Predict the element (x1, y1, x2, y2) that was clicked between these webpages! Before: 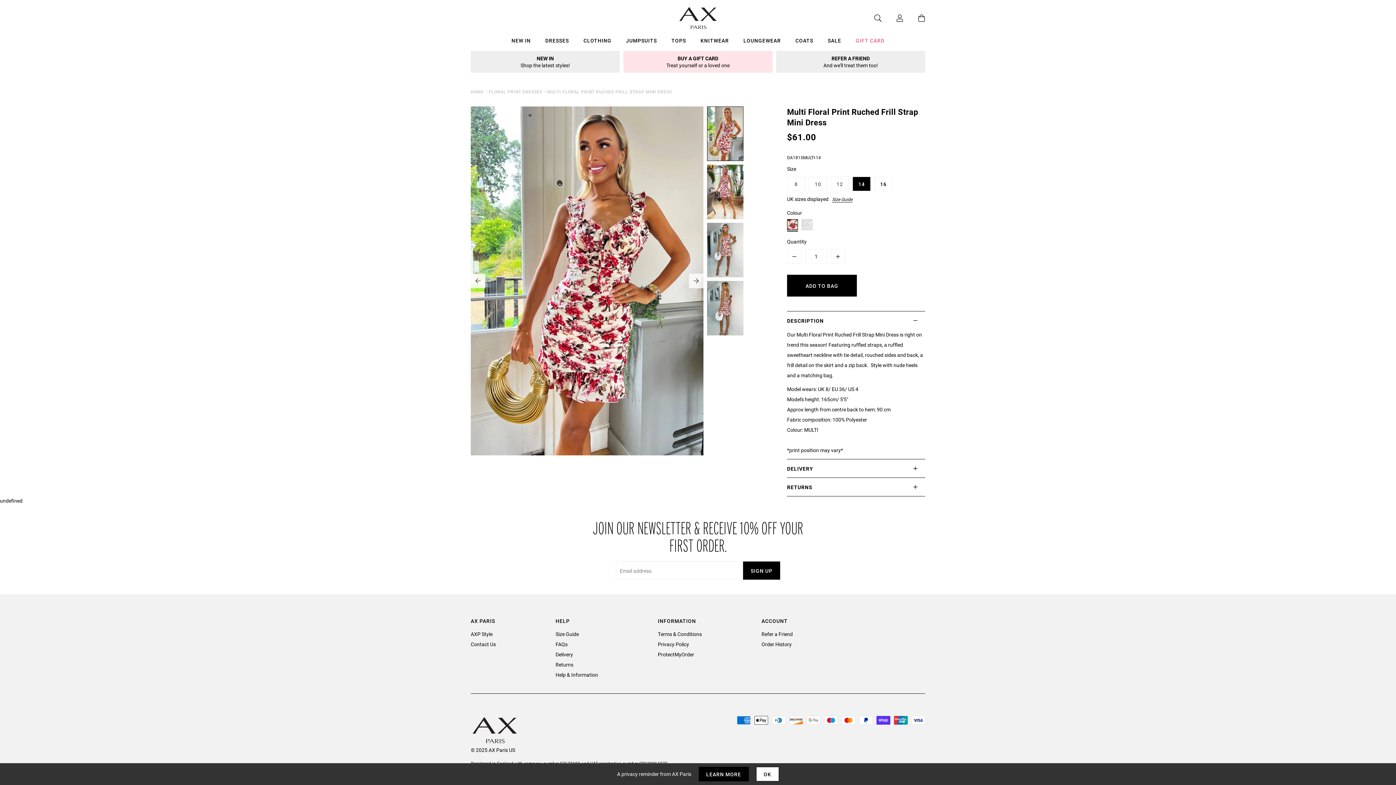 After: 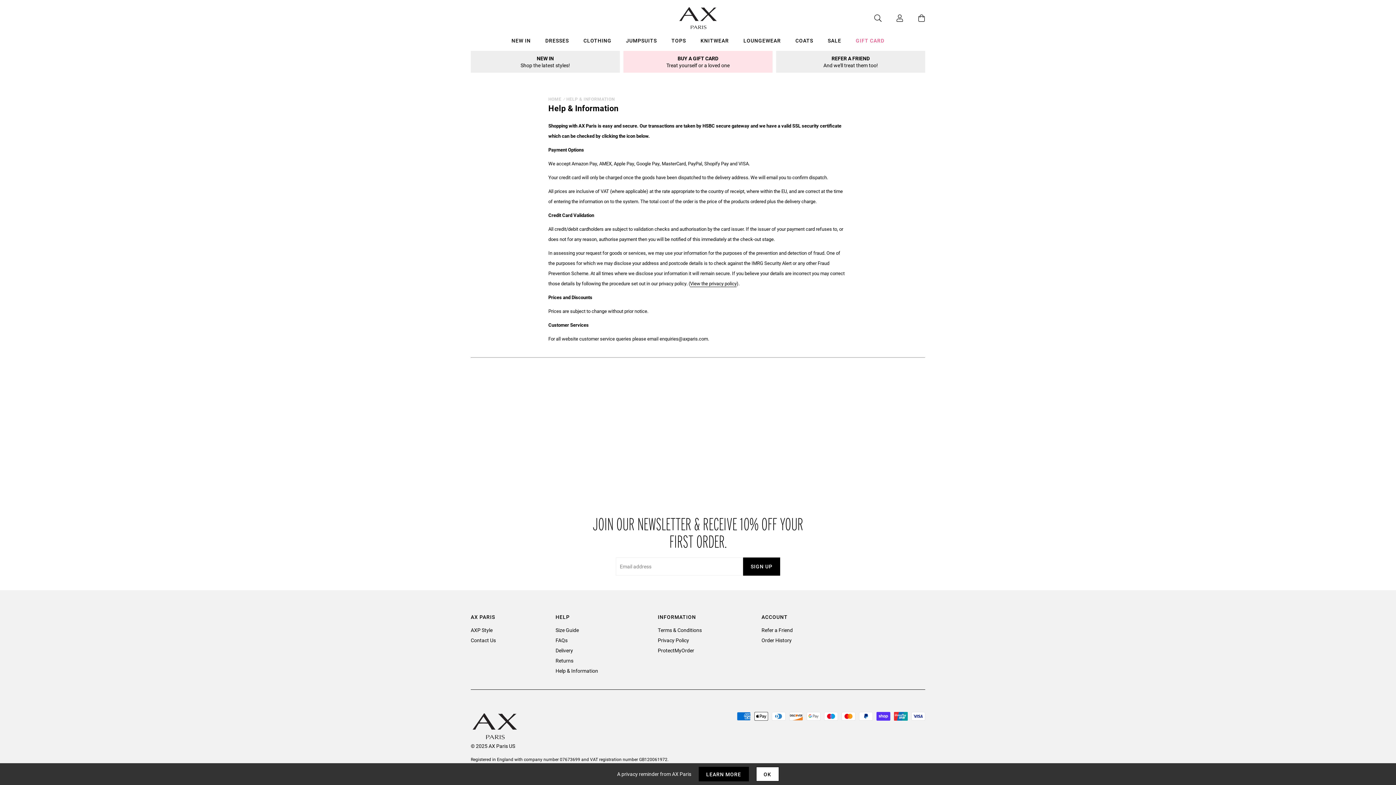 Action: bbox: (555, 671, 598, 678) label: Help & Information